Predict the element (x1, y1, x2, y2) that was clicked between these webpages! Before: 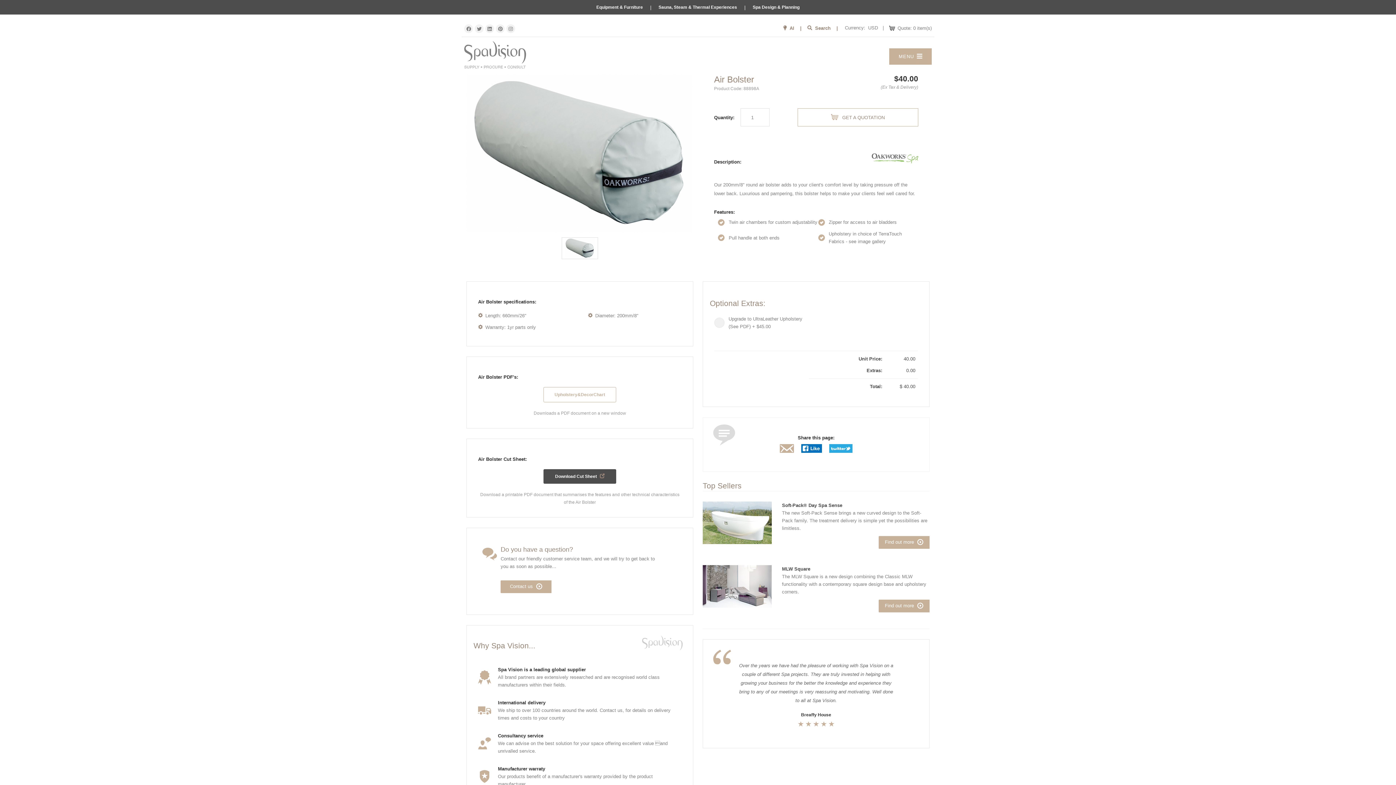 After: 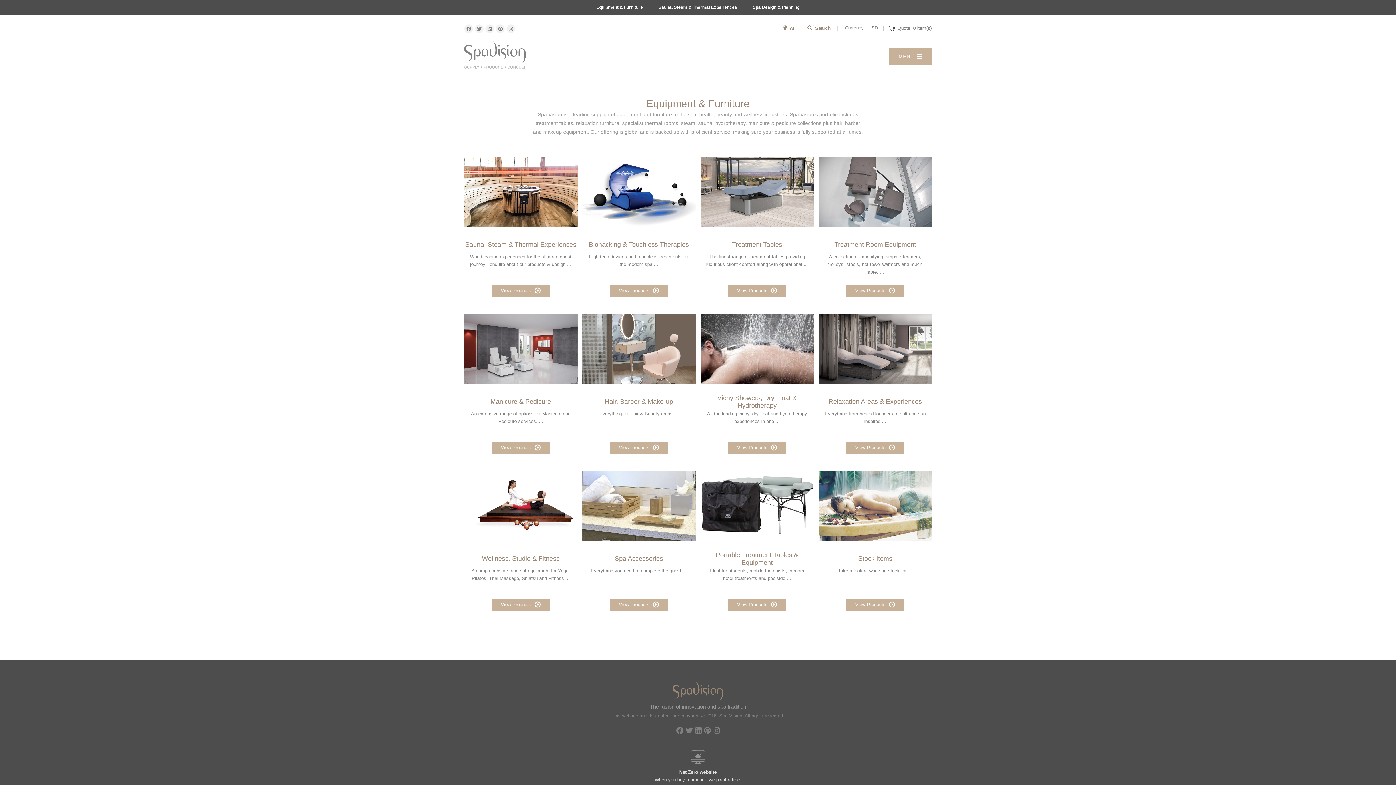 Action: bbox: (596, 4, 643, 10) label: Equipment & Furniture